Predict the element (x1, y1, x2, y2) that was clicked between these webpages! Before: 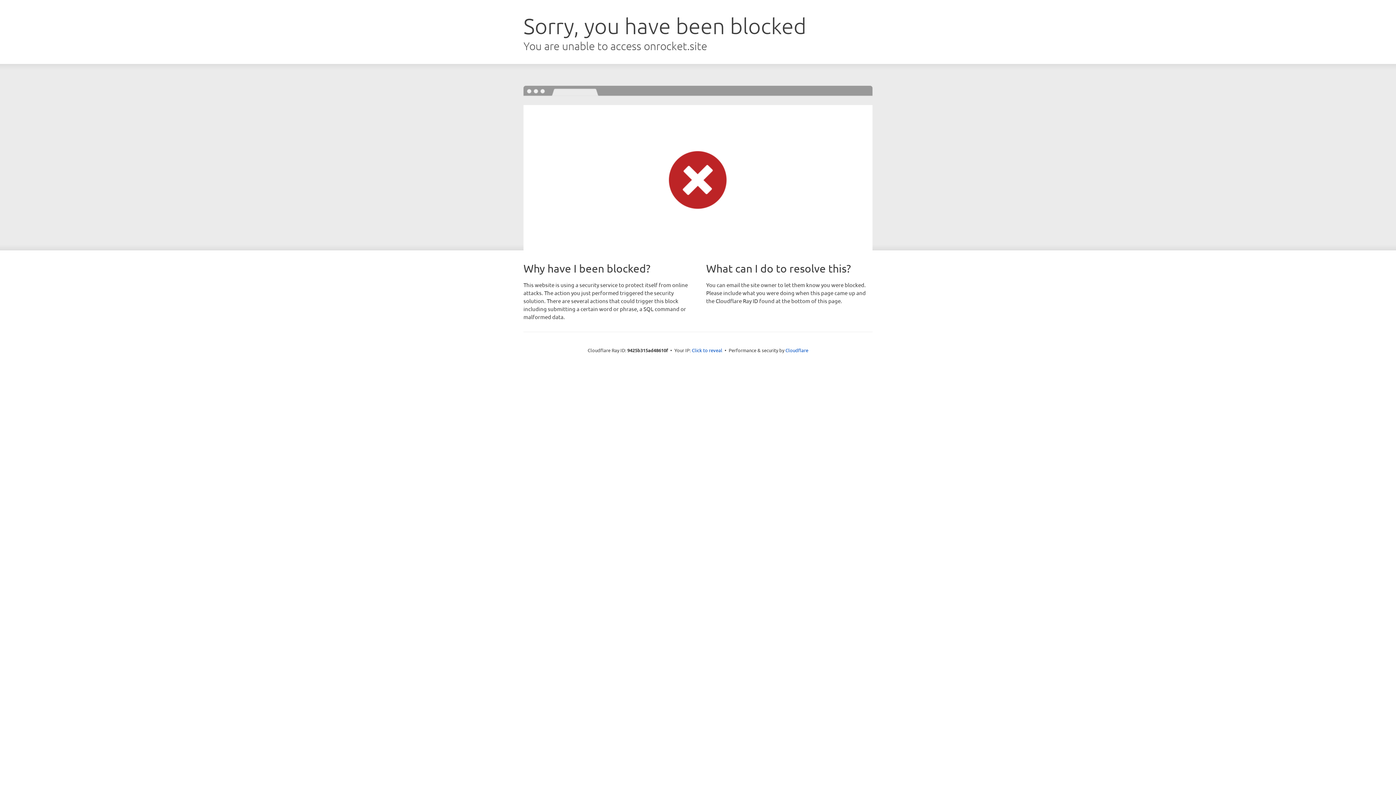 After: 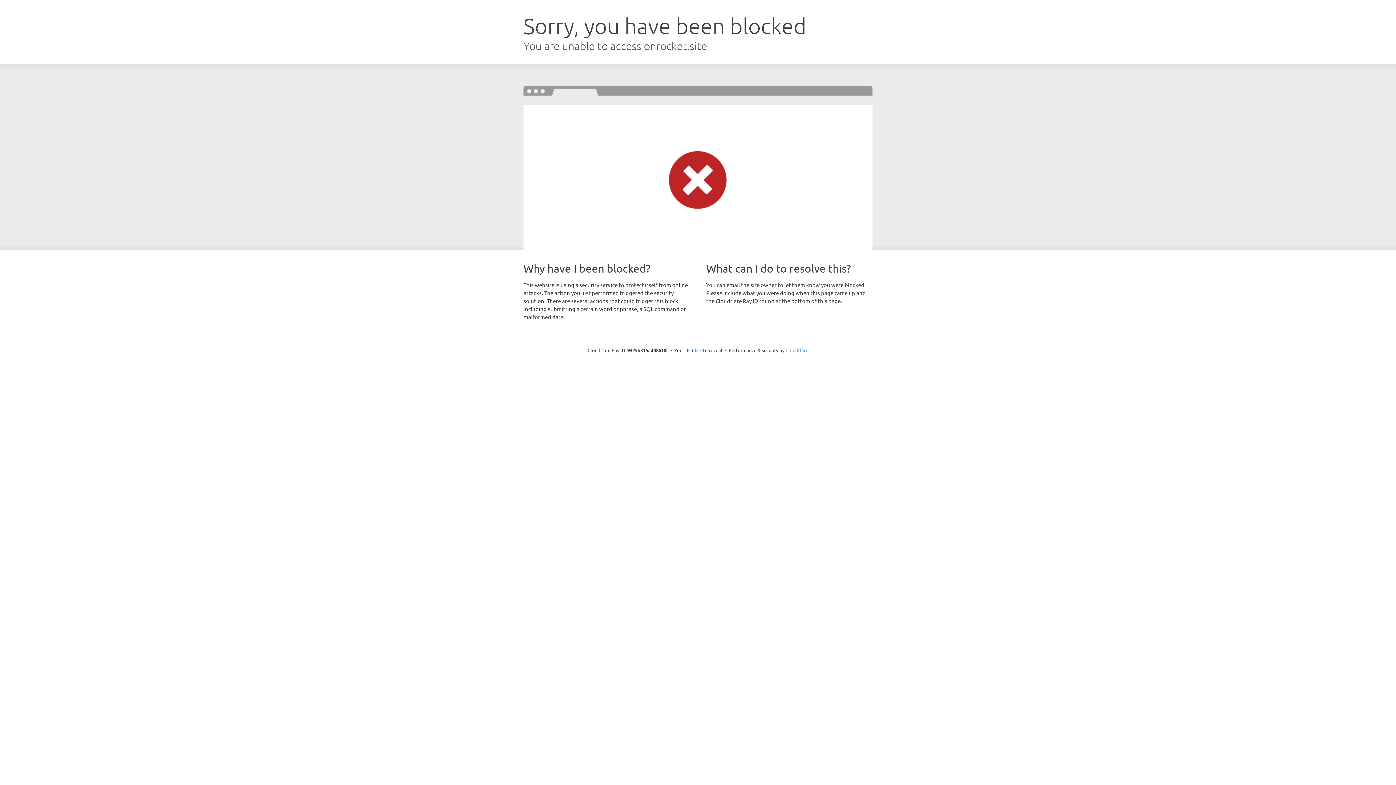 Action: label: Cloudflare bbox: (785, 347, 808, 353)